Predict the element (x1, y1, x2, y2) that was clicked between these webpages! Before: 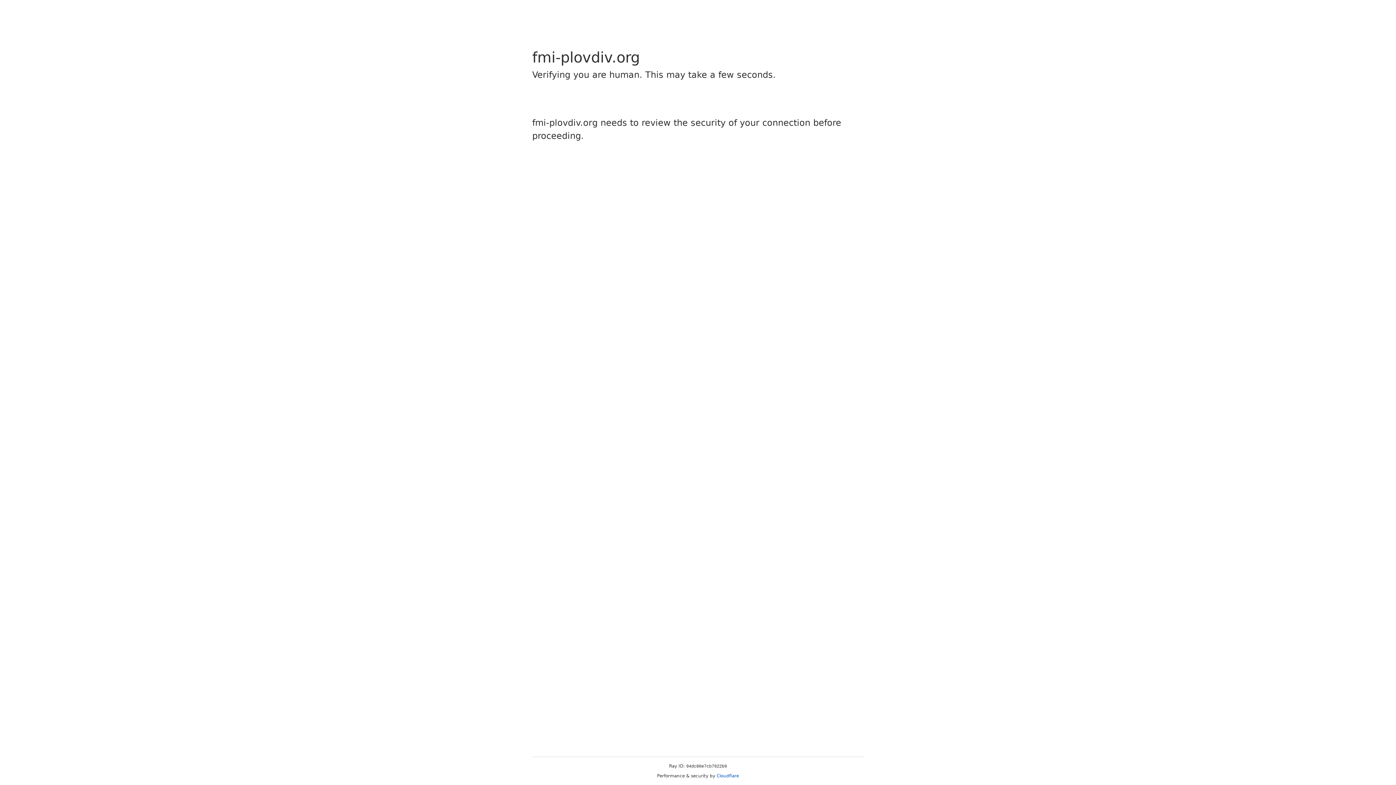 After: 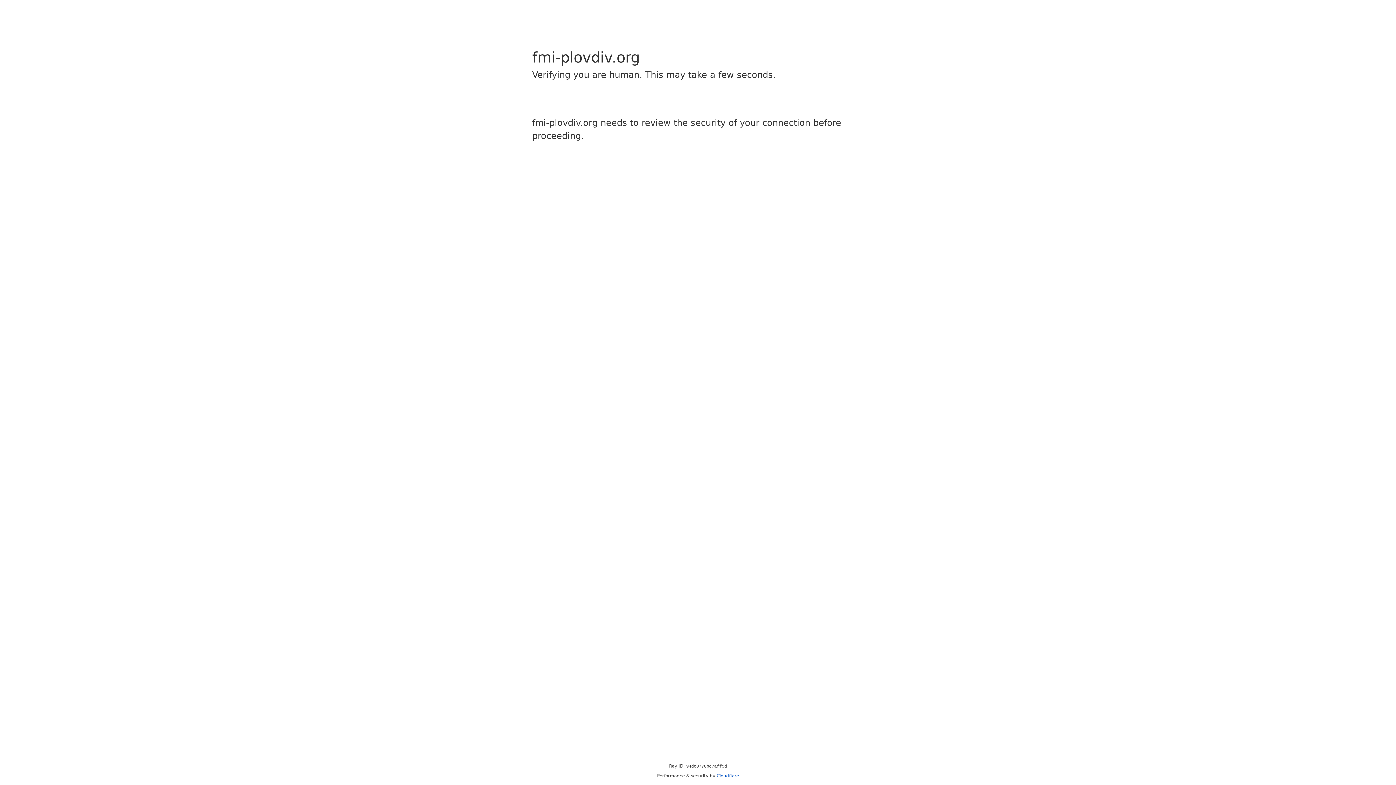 Action: bbox: (716, 773, 739, 778) label: Cloudflare